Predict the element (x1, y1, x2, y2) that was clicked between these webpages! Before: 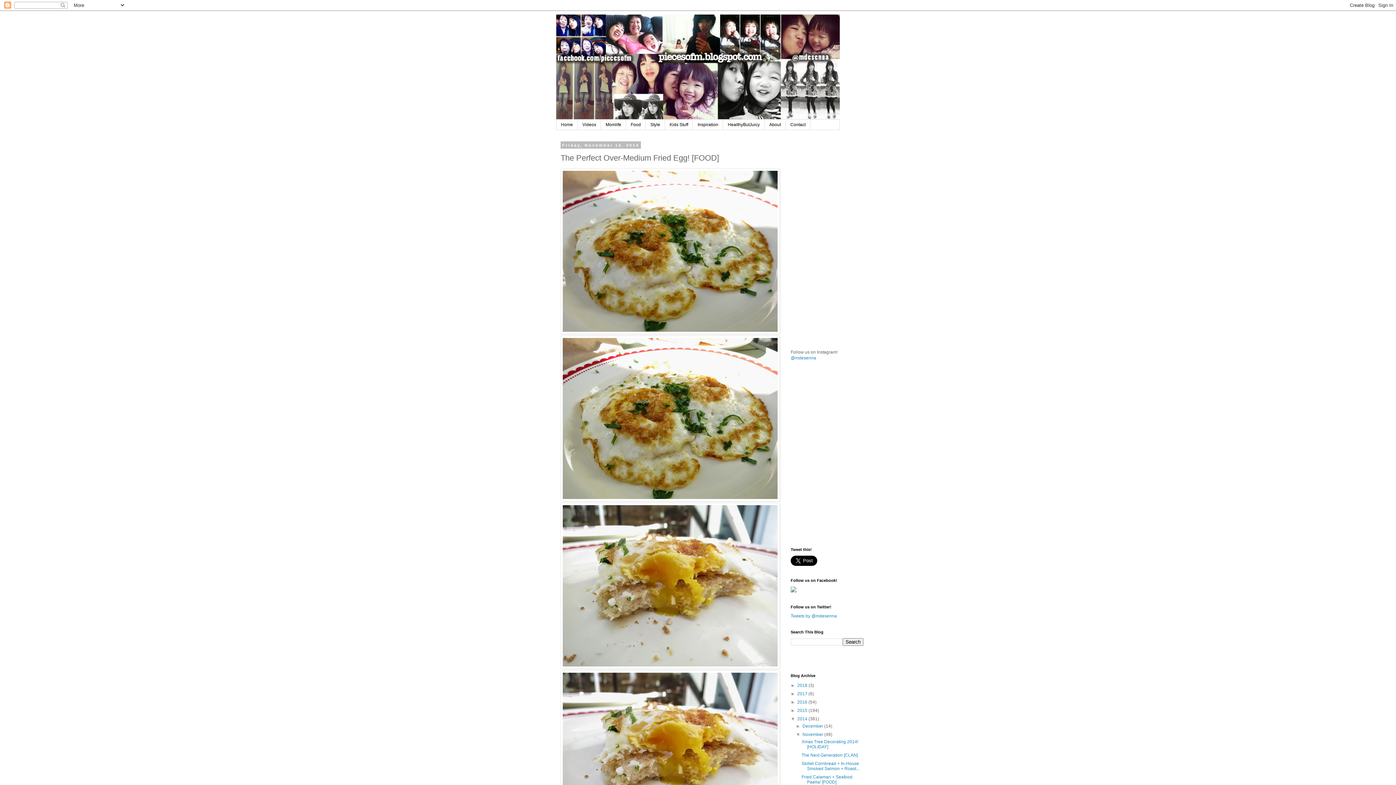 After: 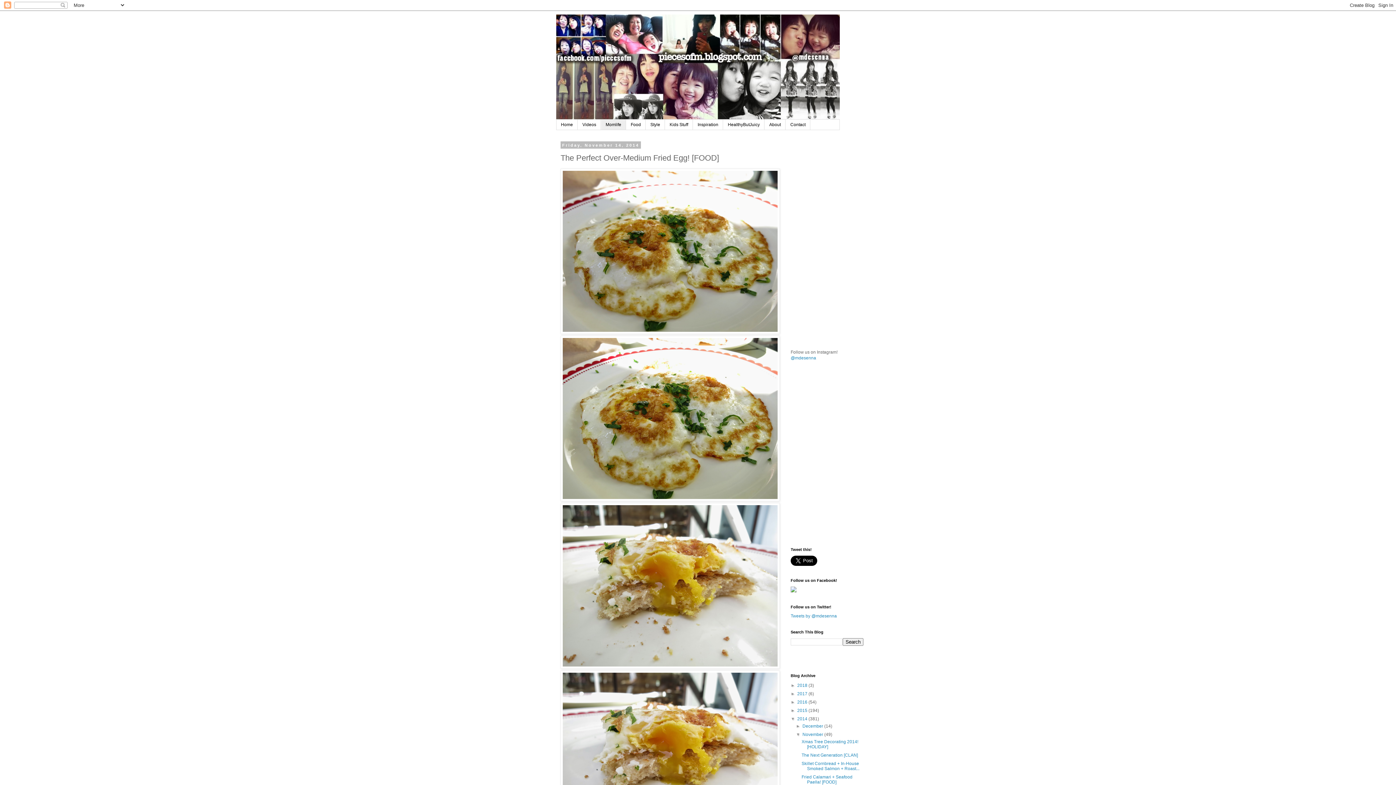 Action: bbox: (601, 119, 626, 129) label: Momlife